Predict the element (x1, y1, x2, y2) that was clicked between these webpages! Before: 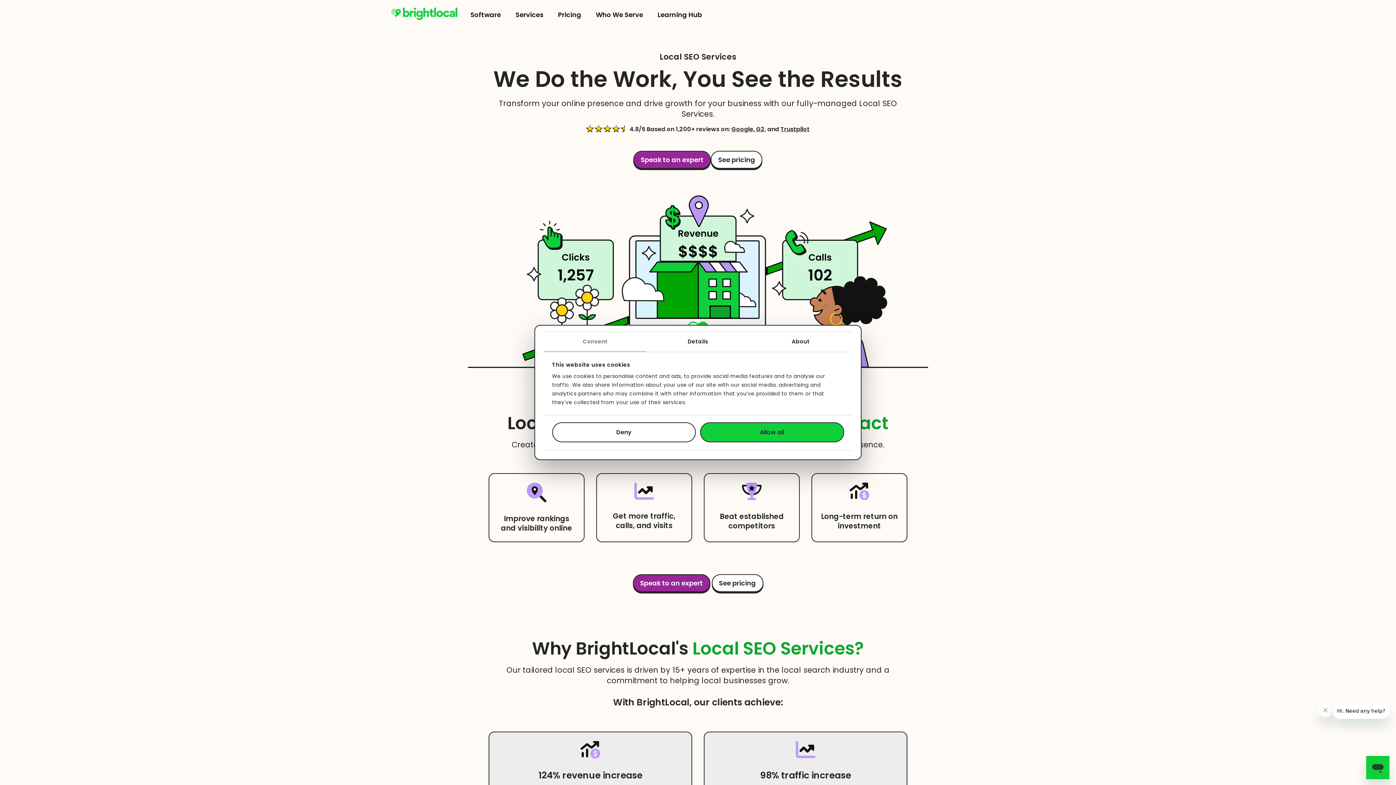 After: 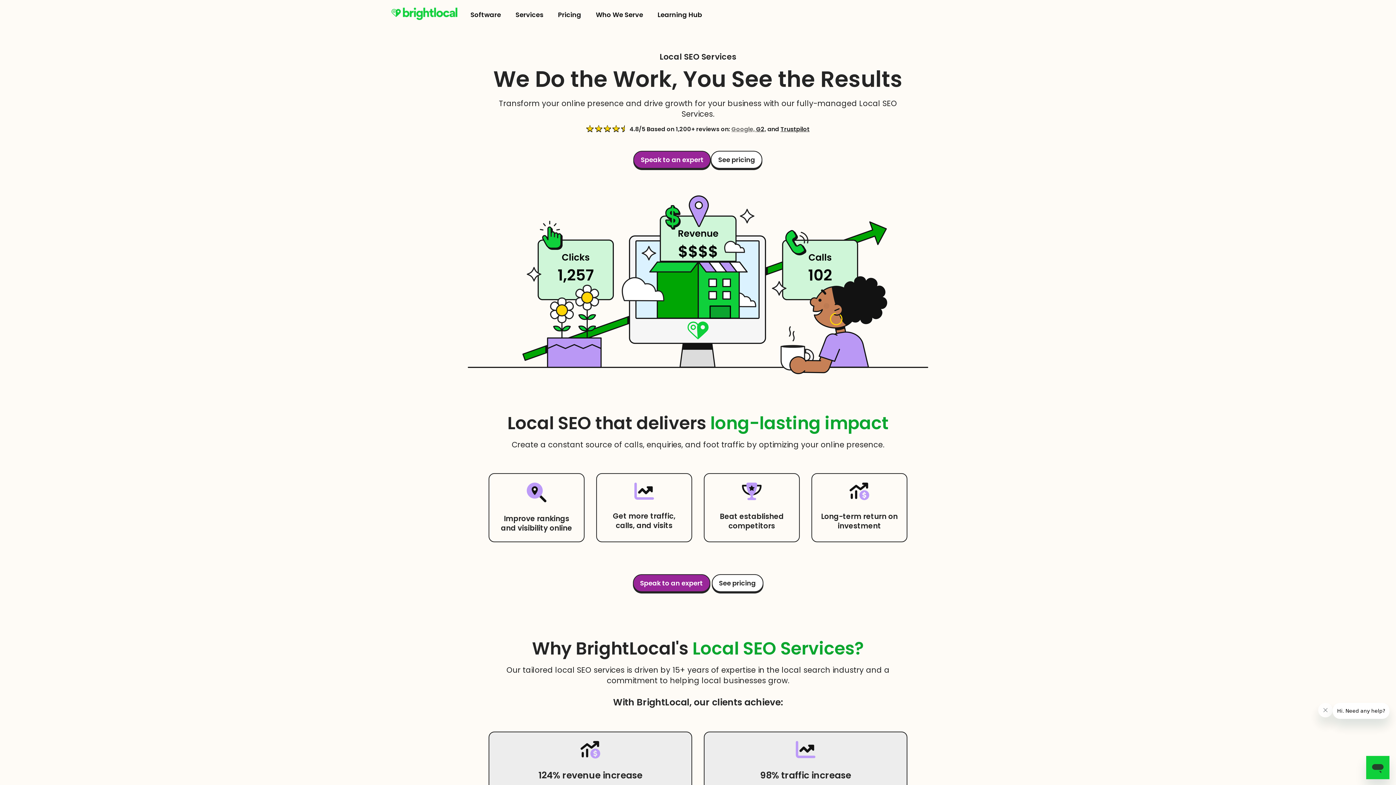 Action: bbox: (731, 125, 756, 133) label: Google, 